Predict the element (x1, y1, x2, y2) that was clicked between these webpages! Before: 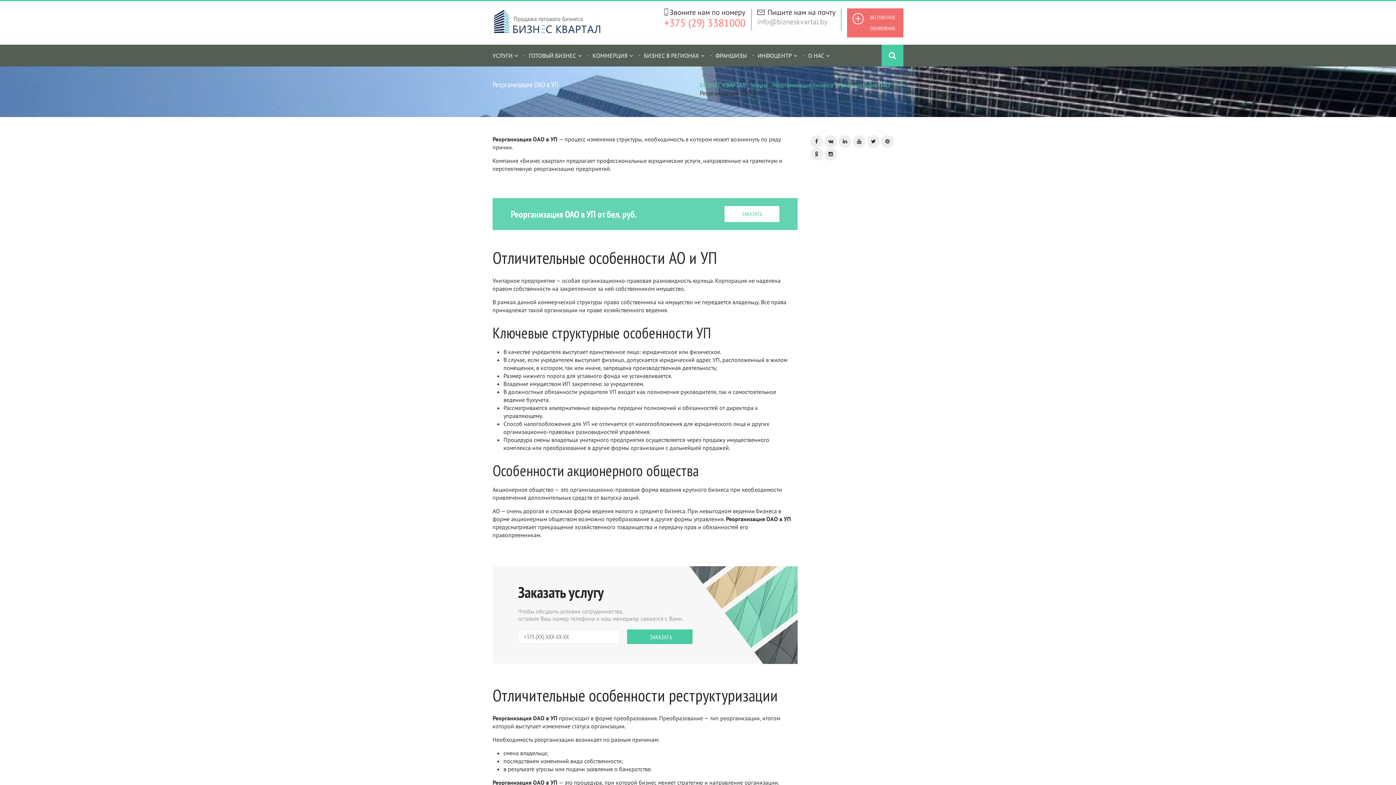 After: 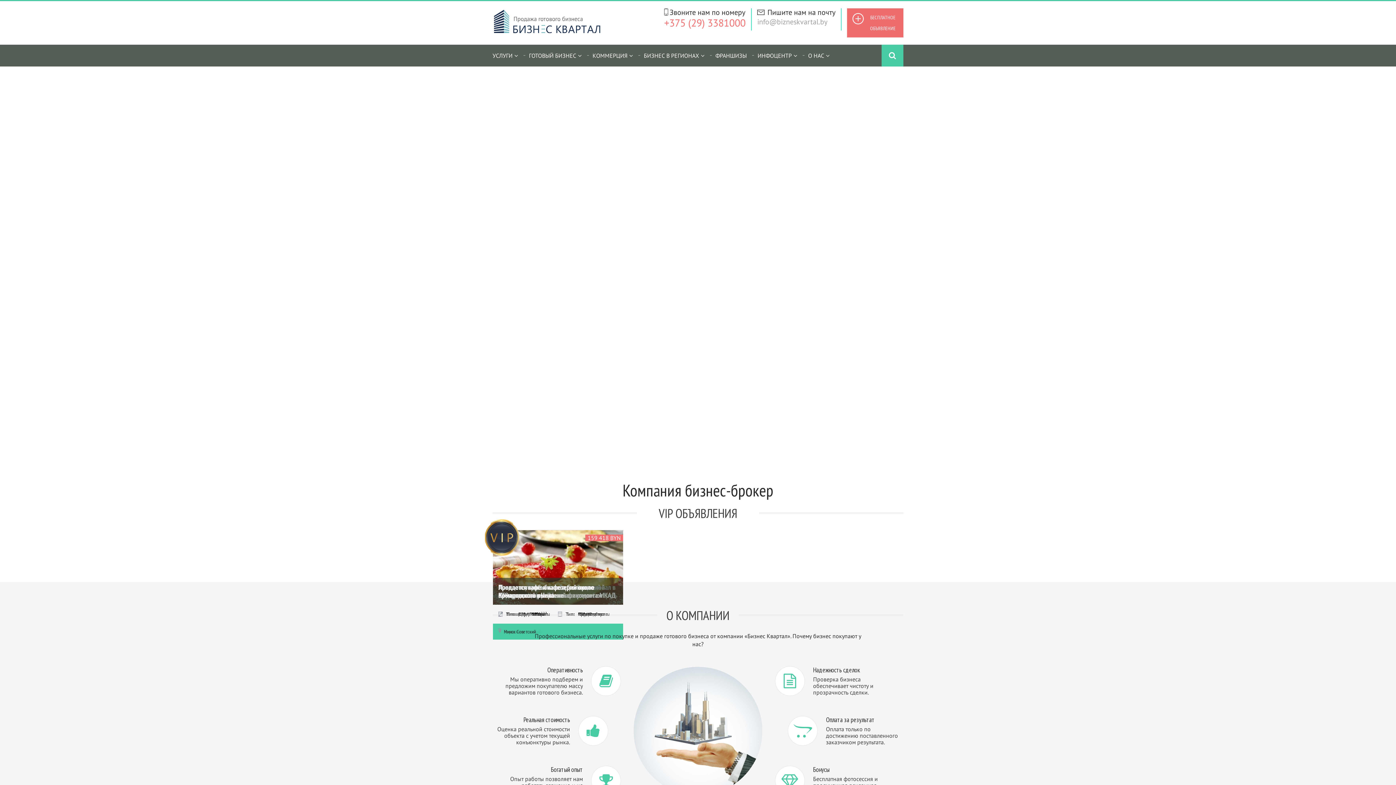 Action: bbox: (700, 81, 745, 88) label: БИЗНЕС КВАРТАЛ